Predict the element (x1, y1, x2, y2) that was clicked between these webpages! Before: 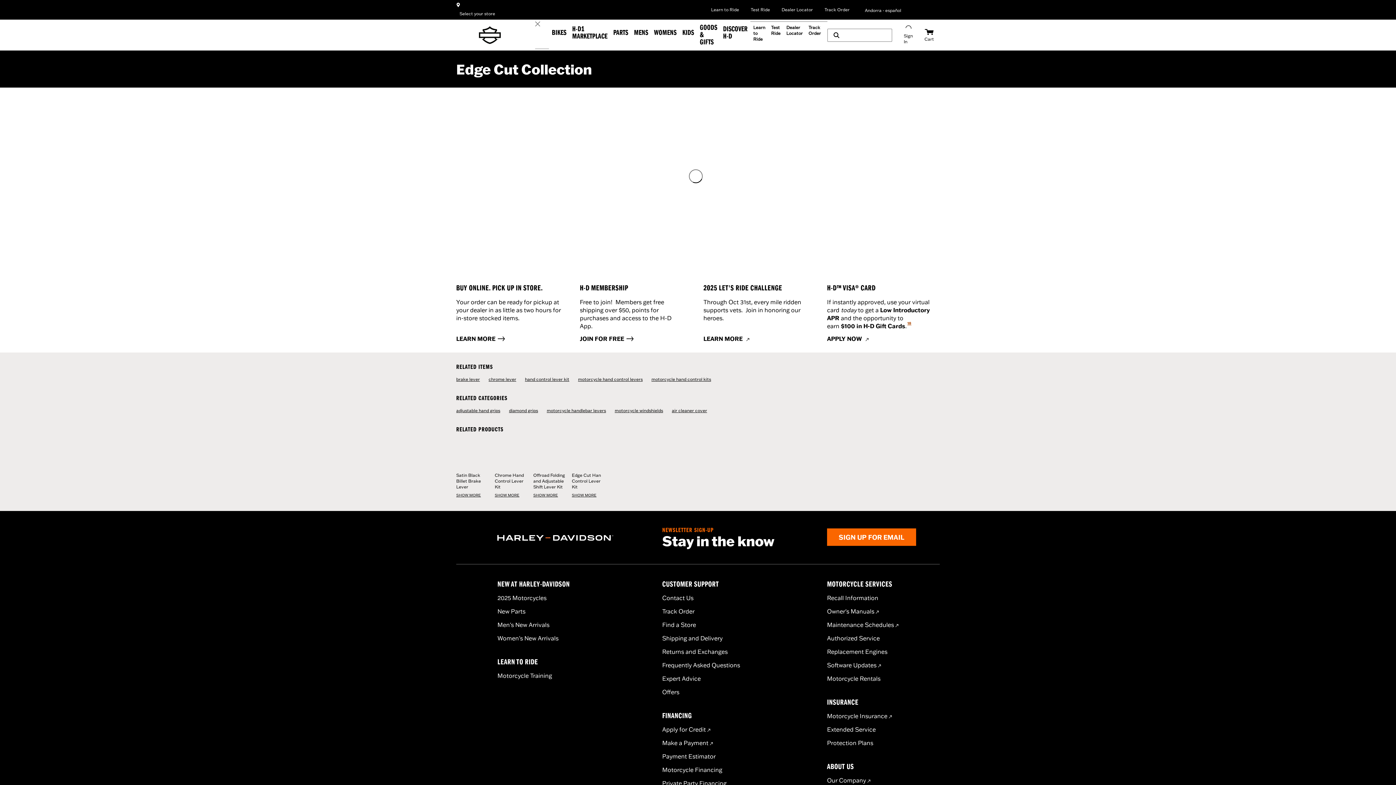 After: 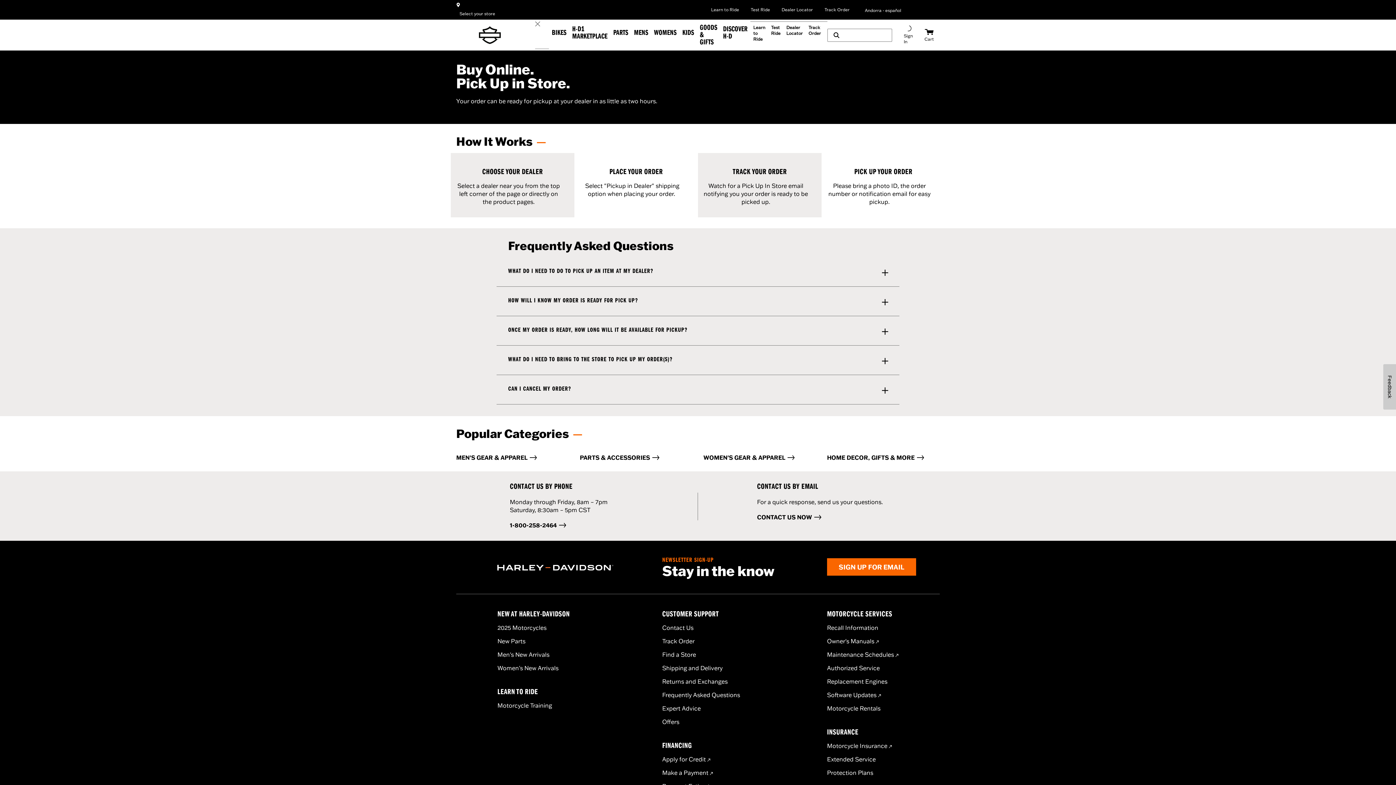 Action: label: LEARN MORE  bbox: (456, 336, 505, 341)